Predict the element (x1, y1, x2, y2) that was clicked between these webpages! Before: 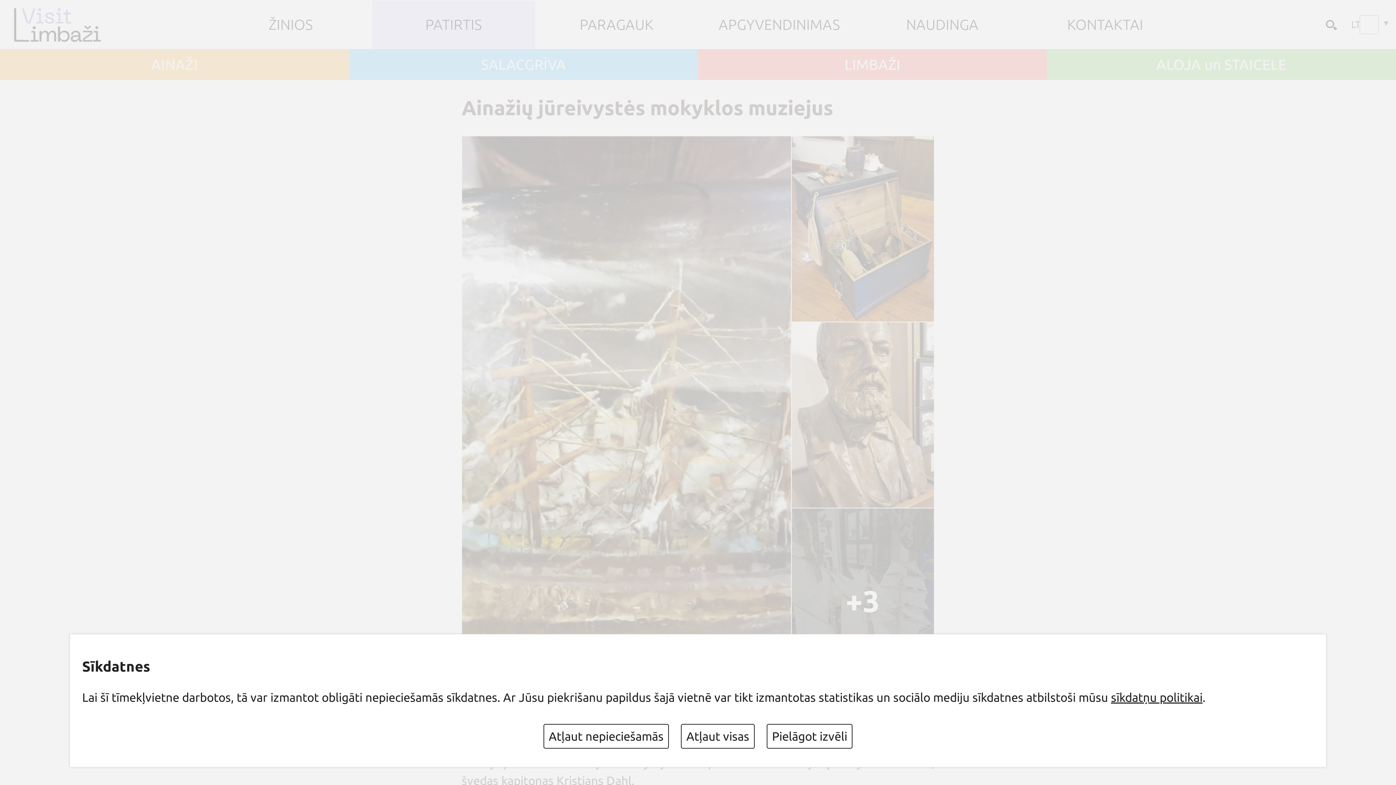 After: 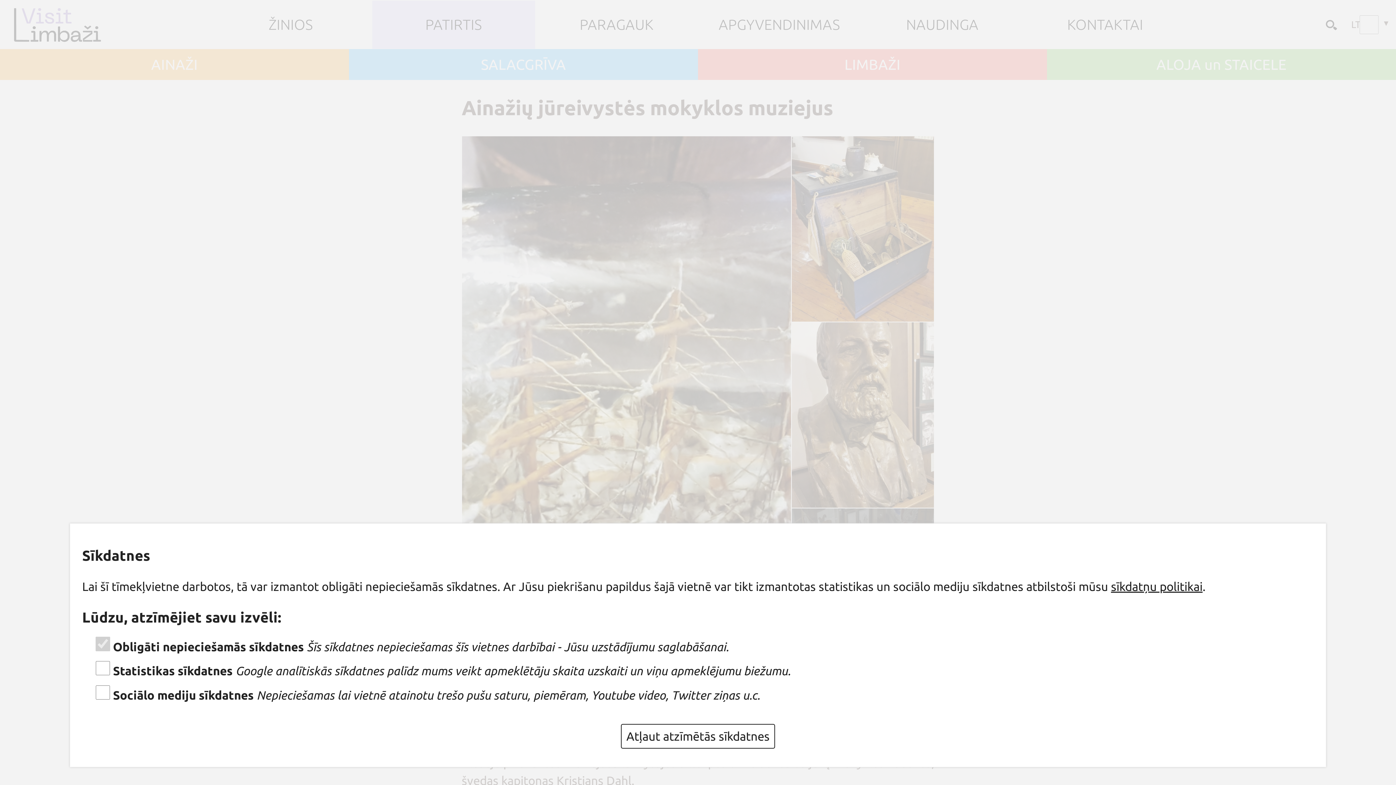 Action: bbox: (766, 724, 852, 749) label: Pielāgot izvēli